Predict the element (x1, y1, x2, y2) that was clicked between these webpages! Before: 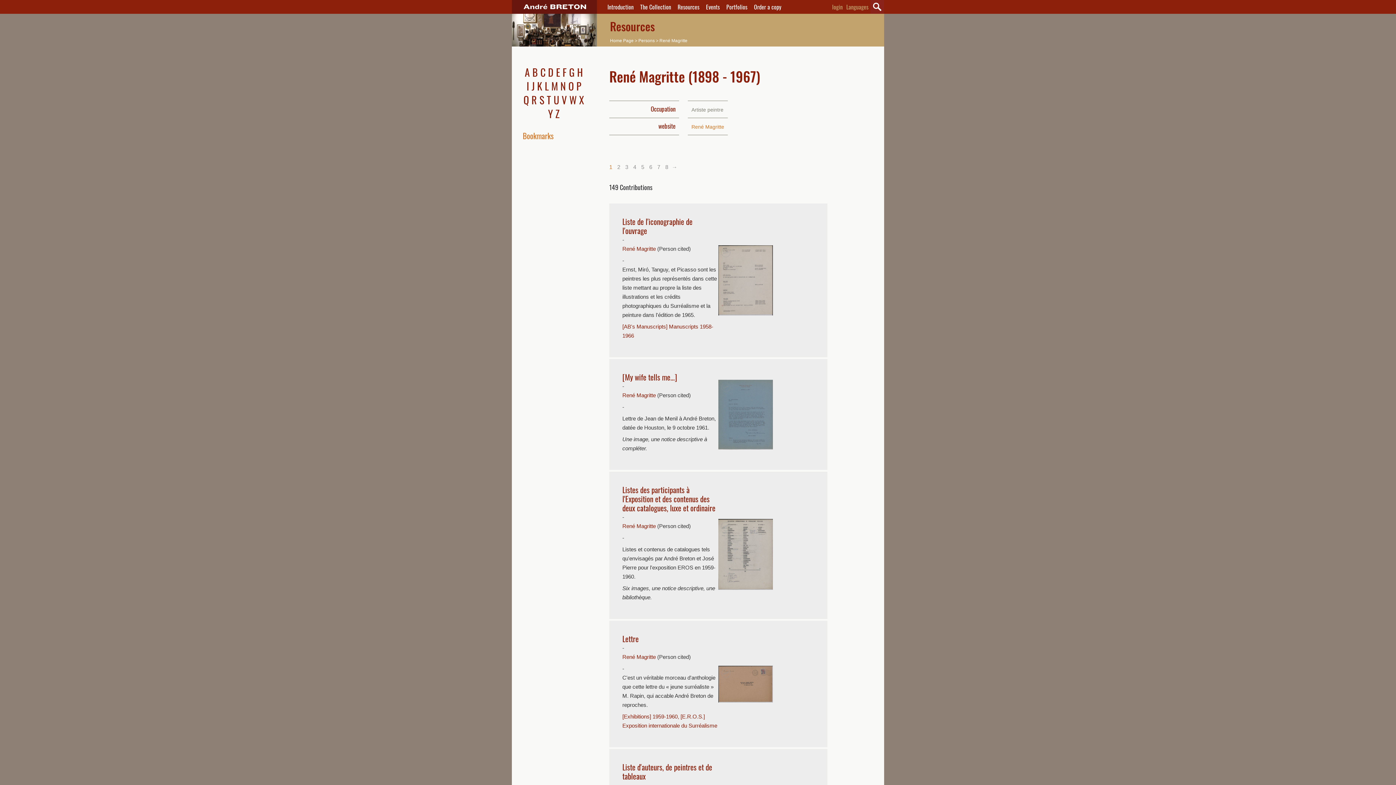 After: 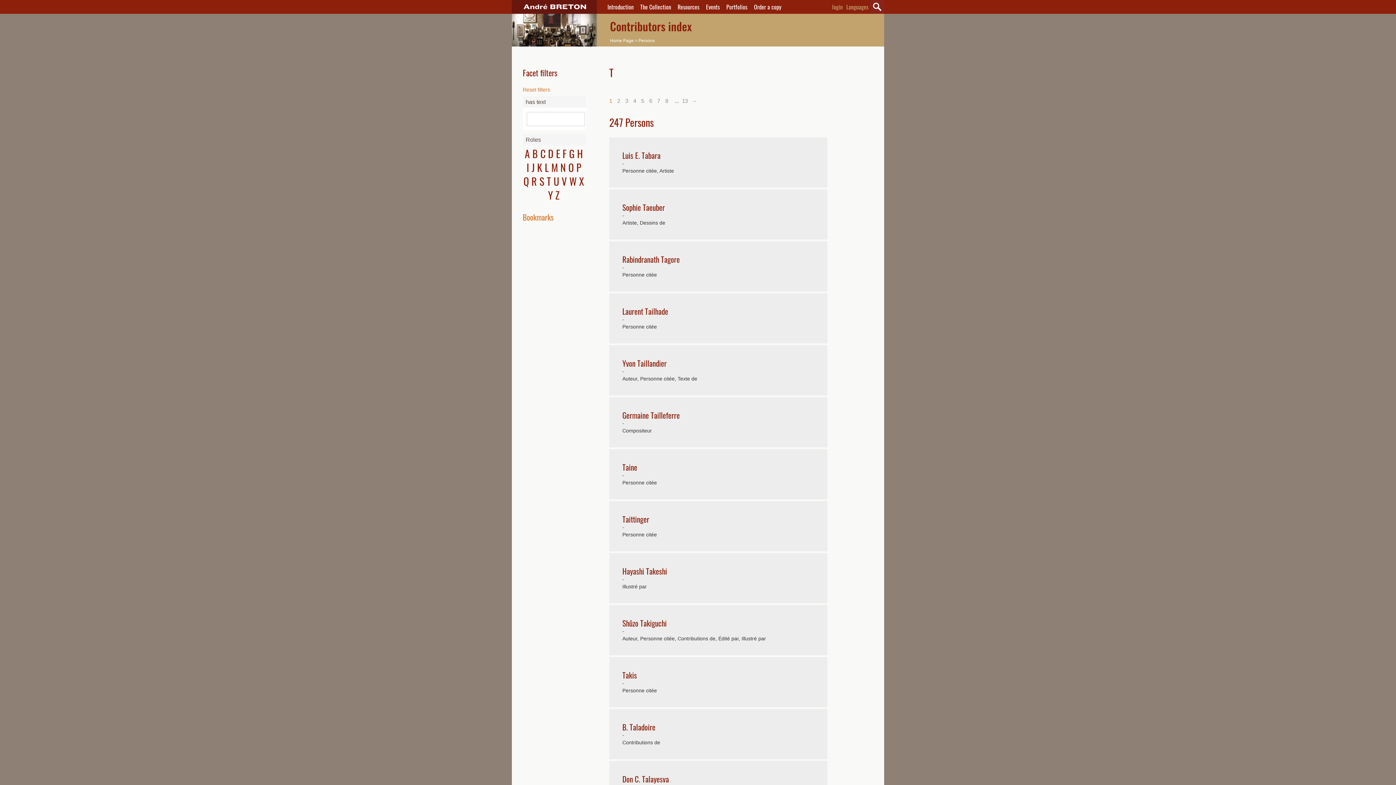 Action: bbox: (546, 92, 551, 107) label: T